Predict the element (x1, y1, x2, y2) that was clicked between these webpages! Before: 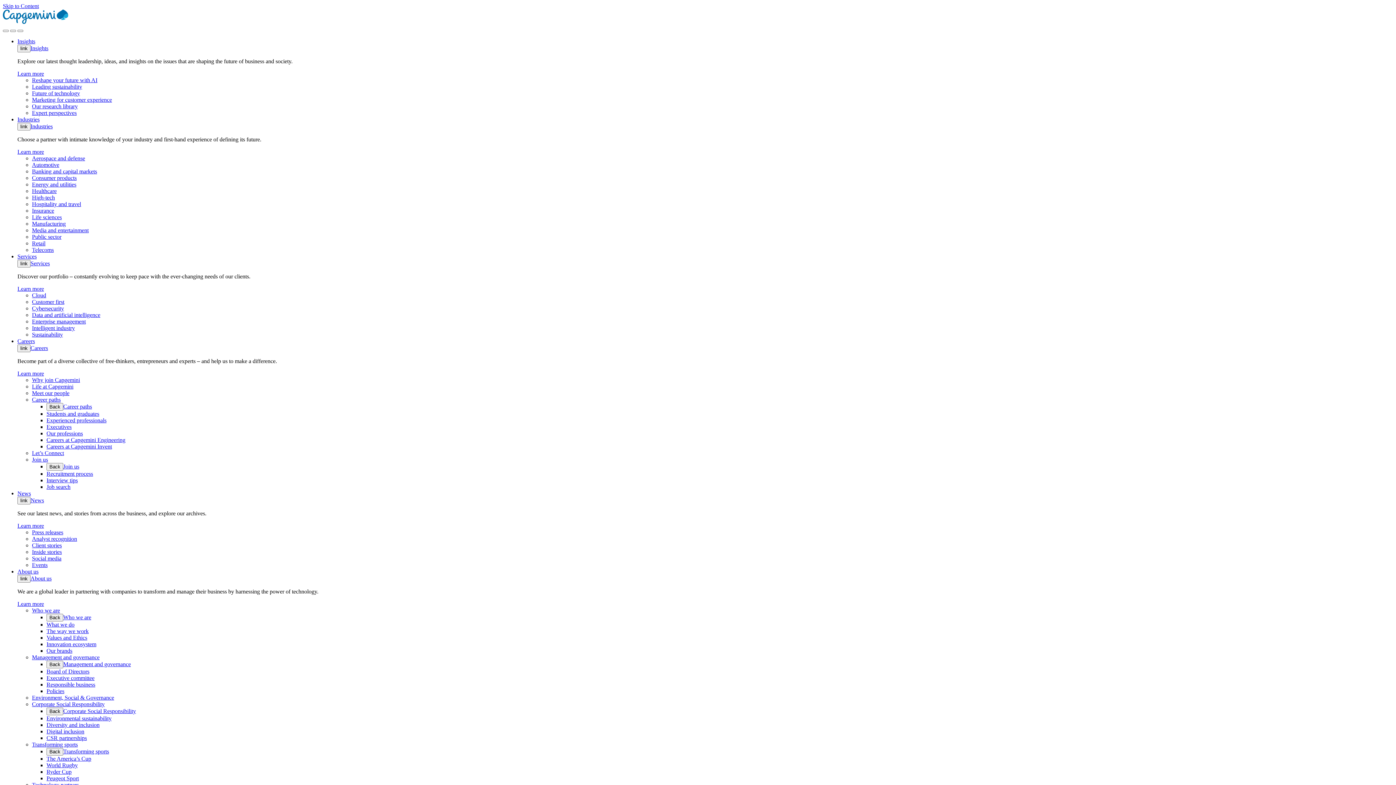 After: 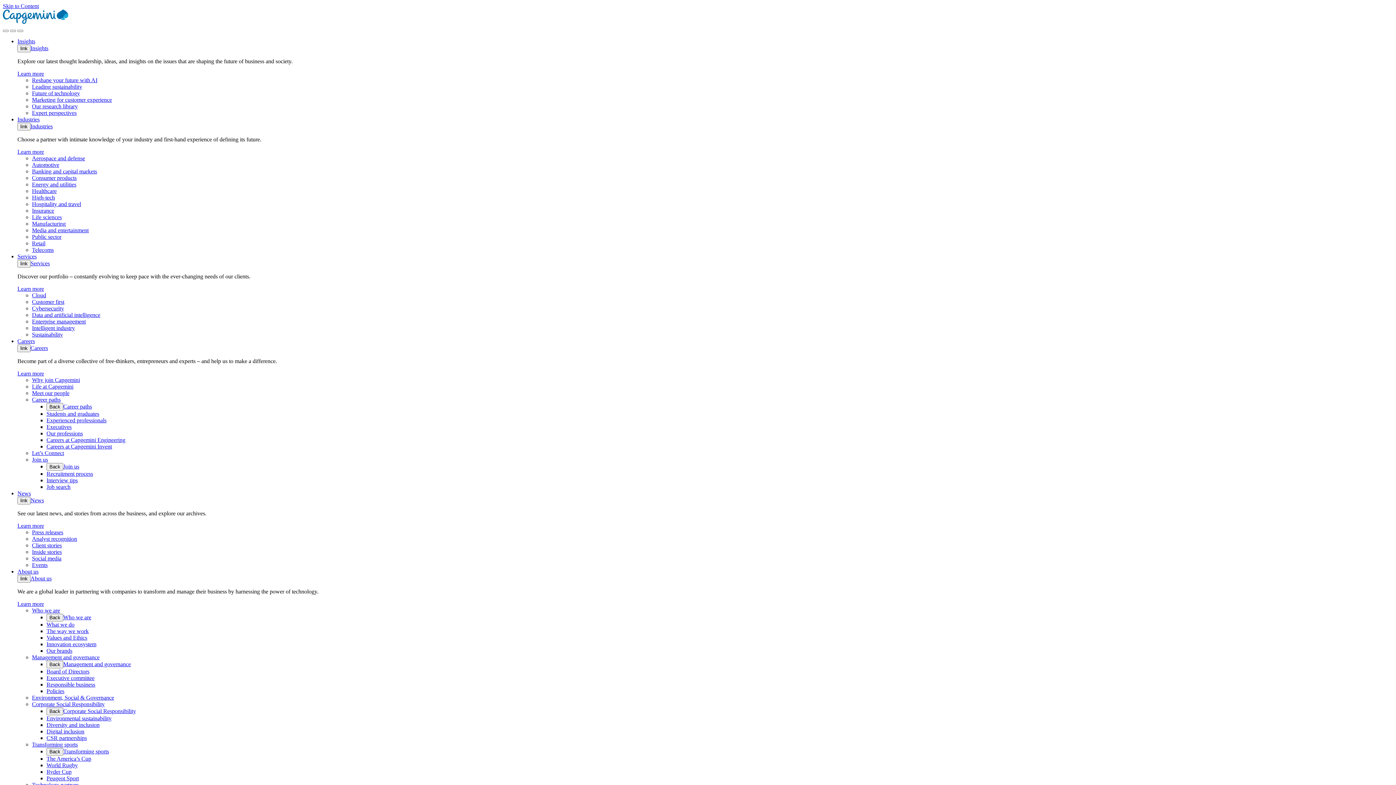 Action: label: Industries bbox: (17, 116, 39, 122)